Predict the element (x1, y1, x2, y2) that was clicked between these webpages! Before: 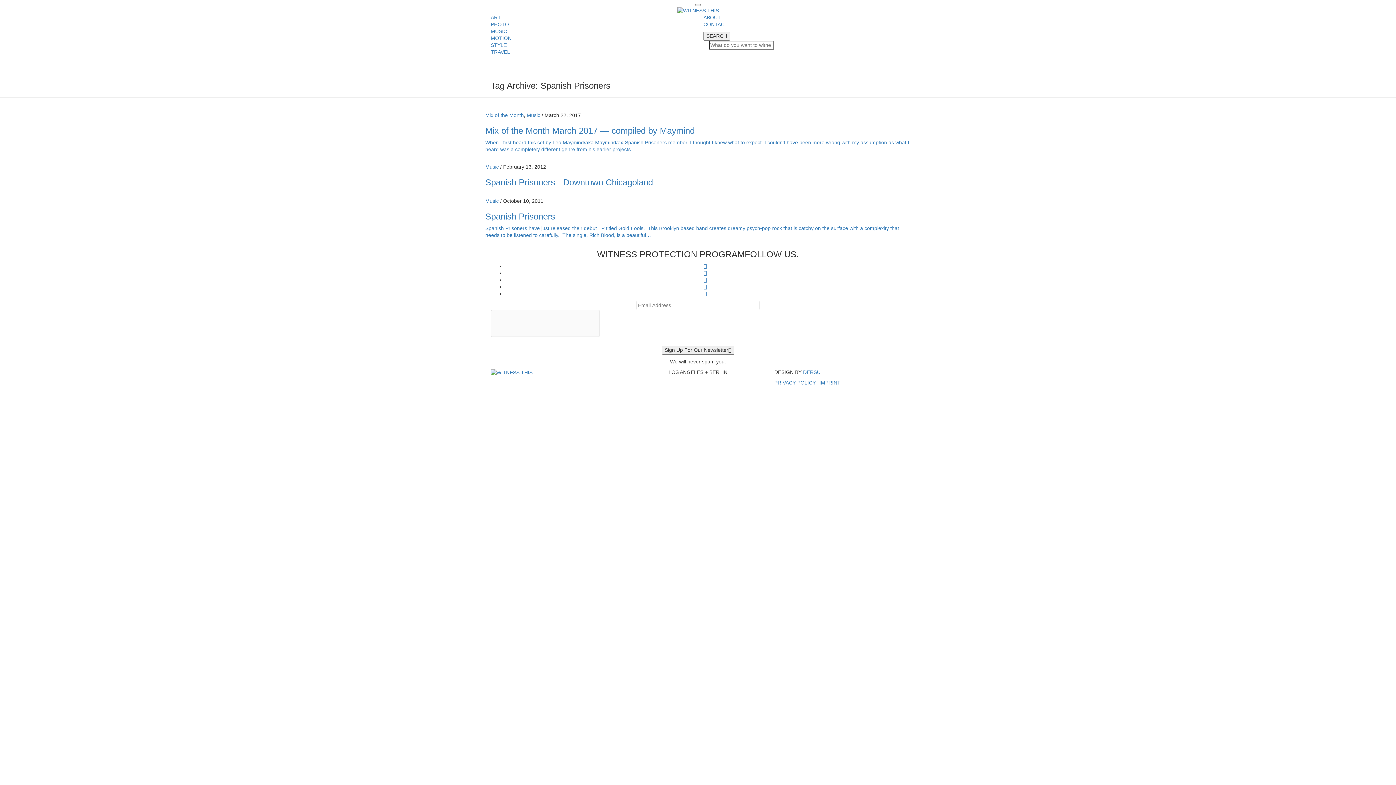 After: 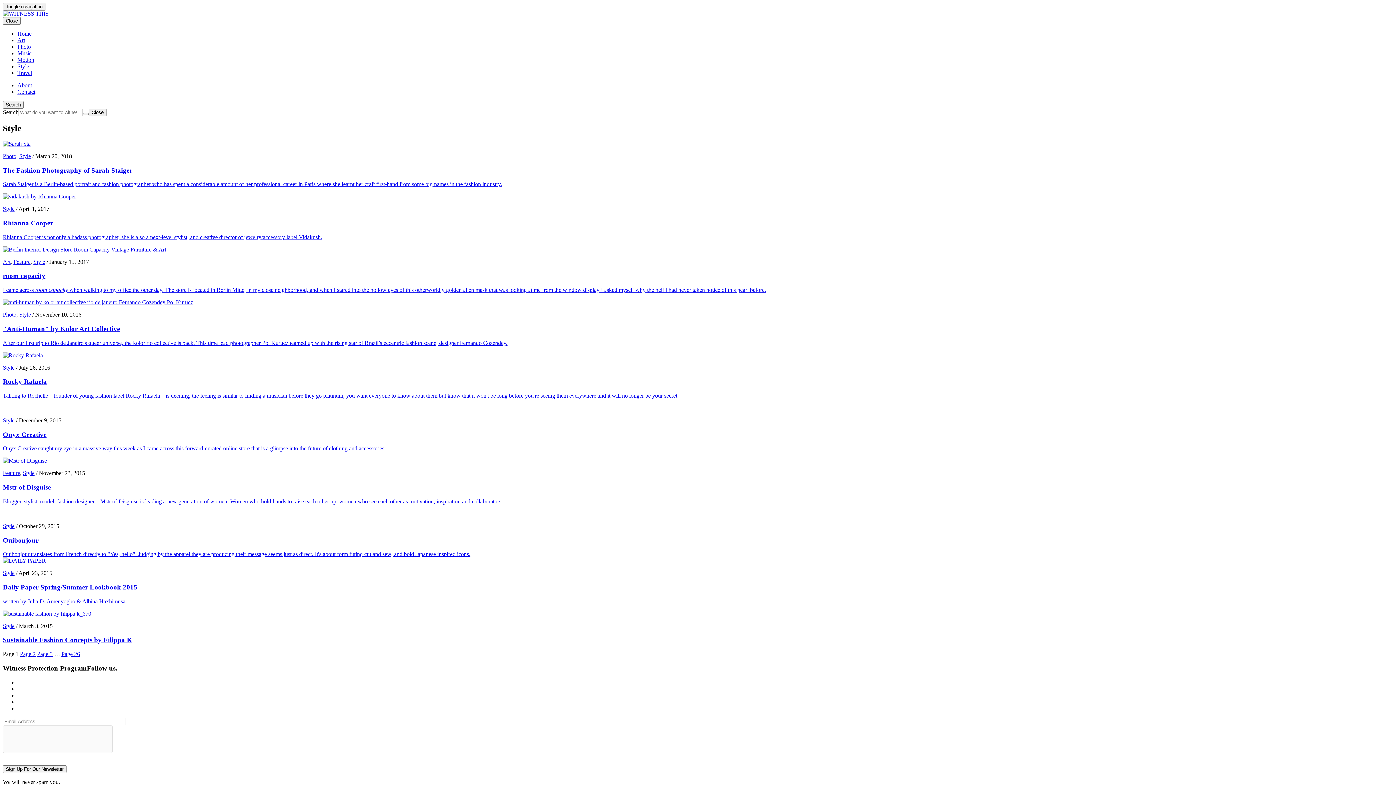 Action: label: STYLE bbox: (490, 42, 506, 47)